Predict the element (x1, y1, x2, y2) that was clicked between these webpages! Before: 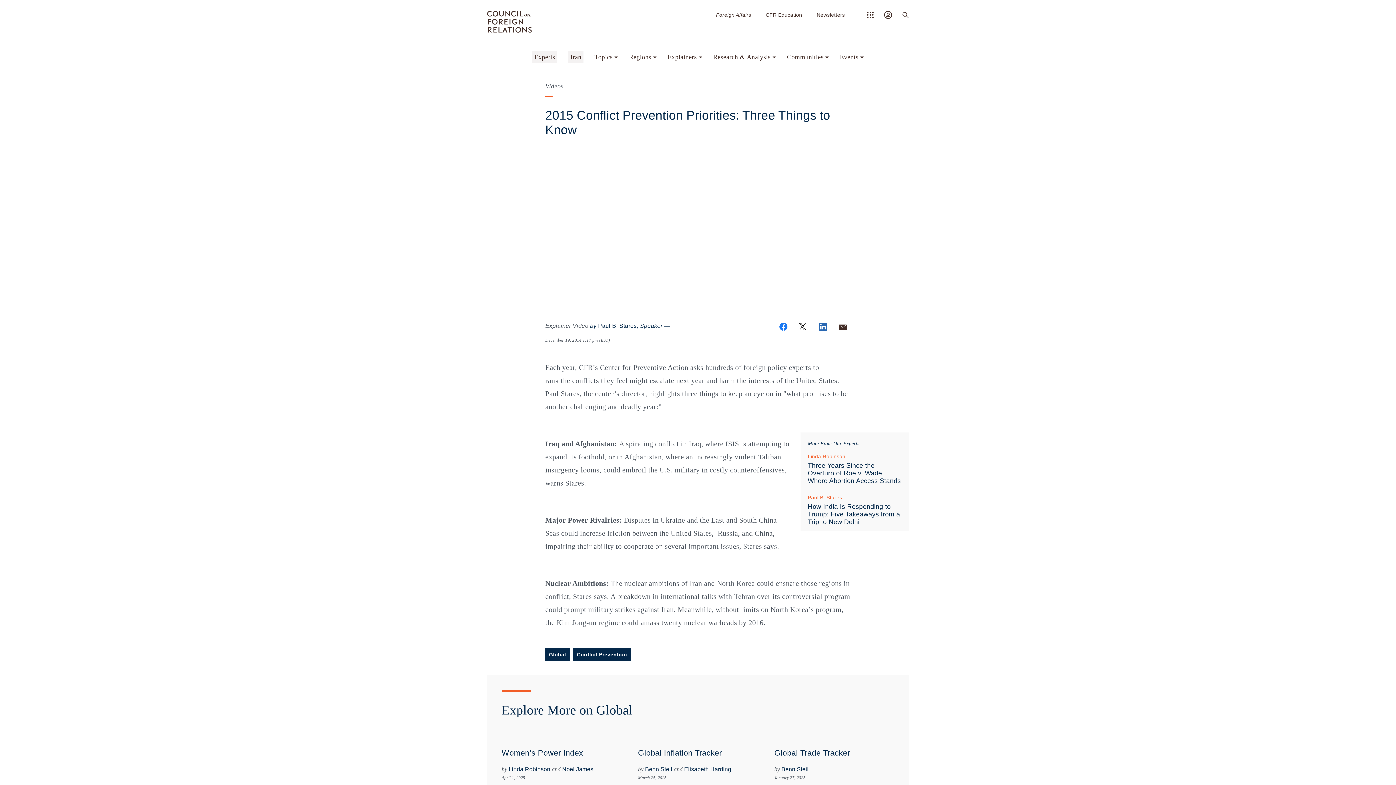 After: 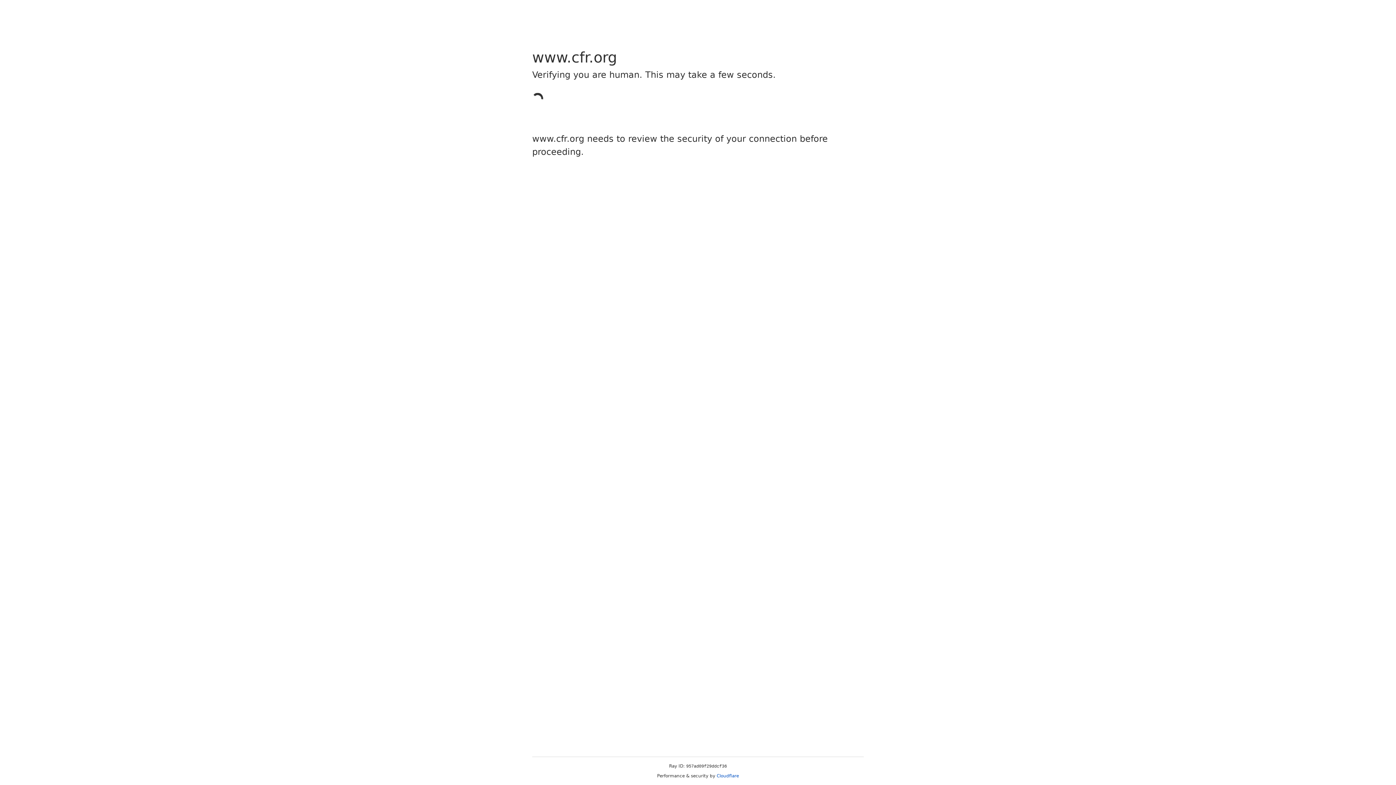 Action: label: Videos bbox: (545, 82, 850, 89)